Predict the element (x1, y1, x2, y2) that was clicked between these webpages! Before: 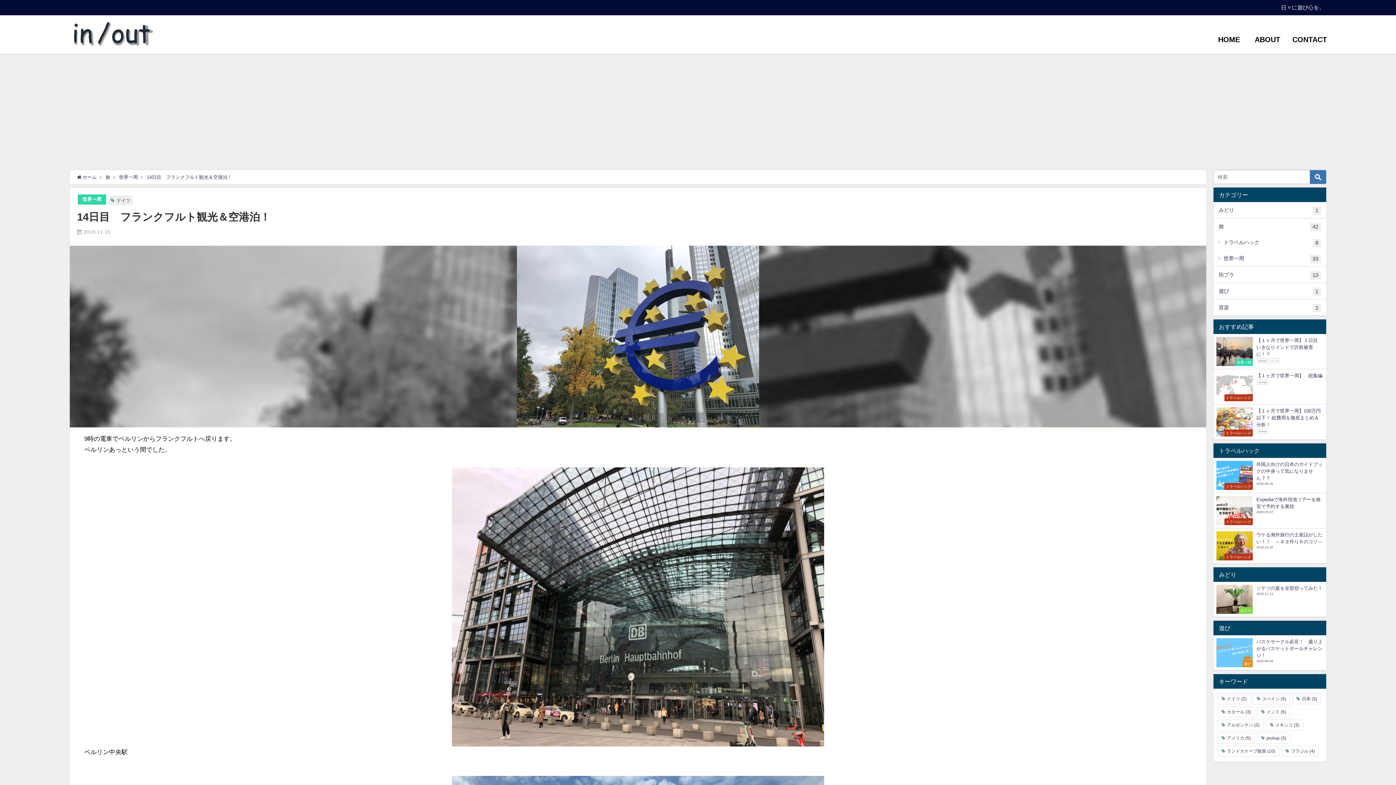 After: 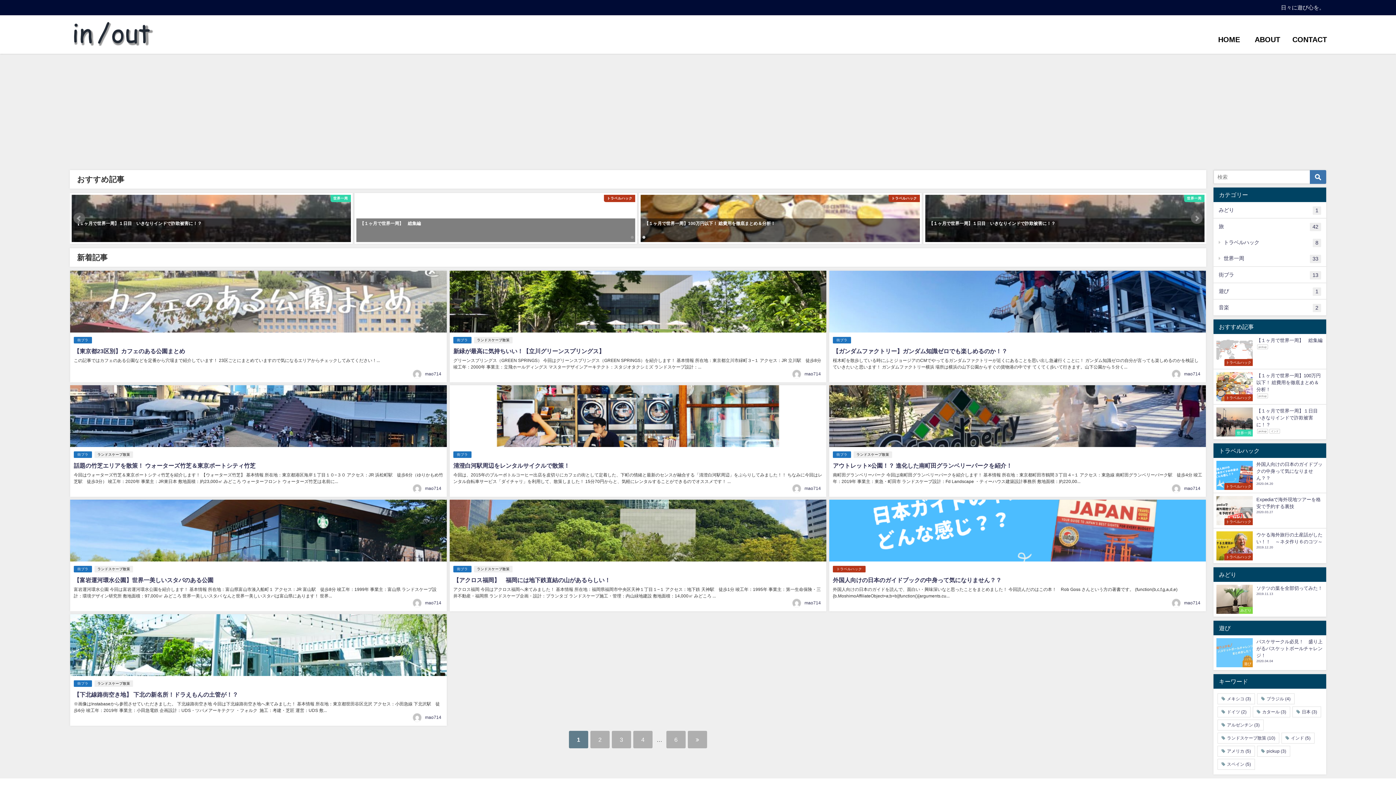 Action: bbox: (77, 174, 96, 179) label:  ホーム